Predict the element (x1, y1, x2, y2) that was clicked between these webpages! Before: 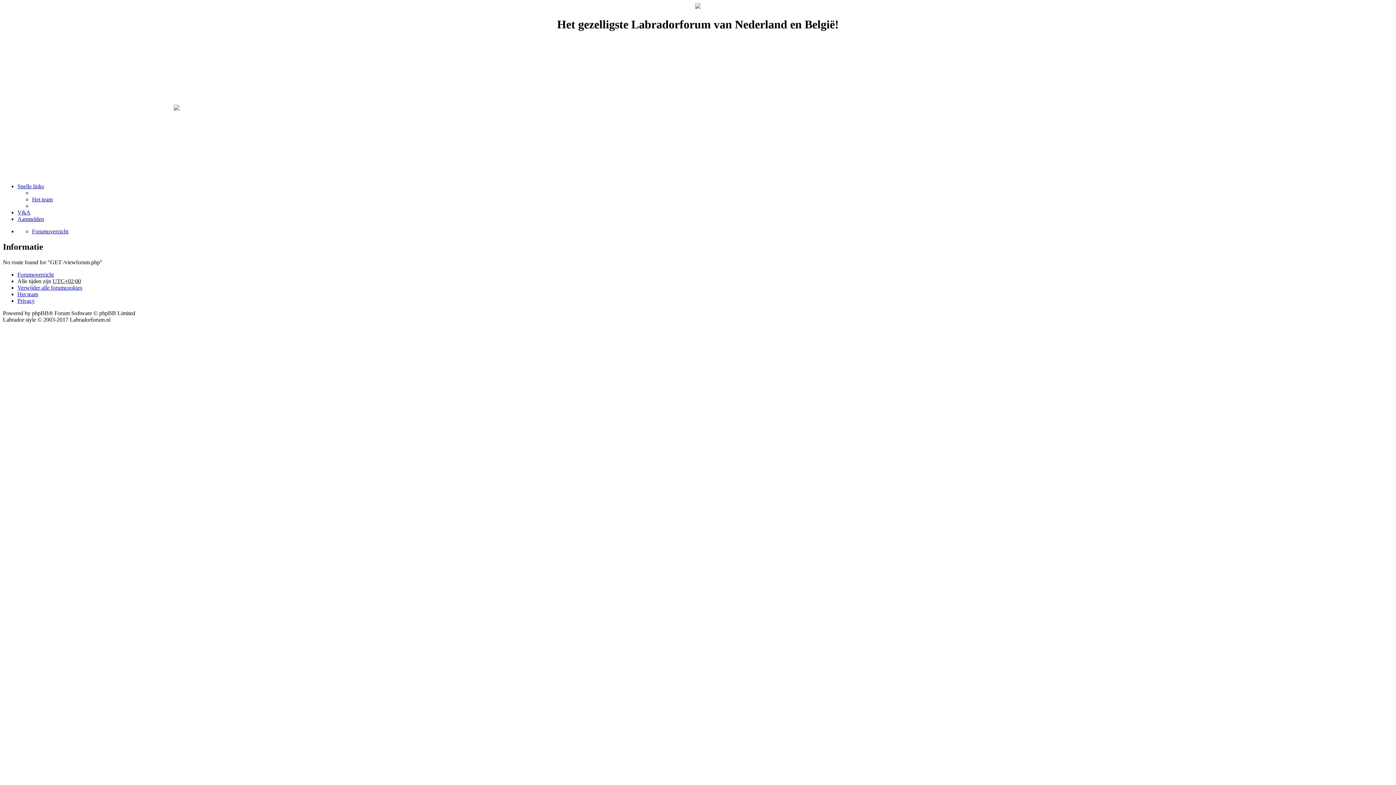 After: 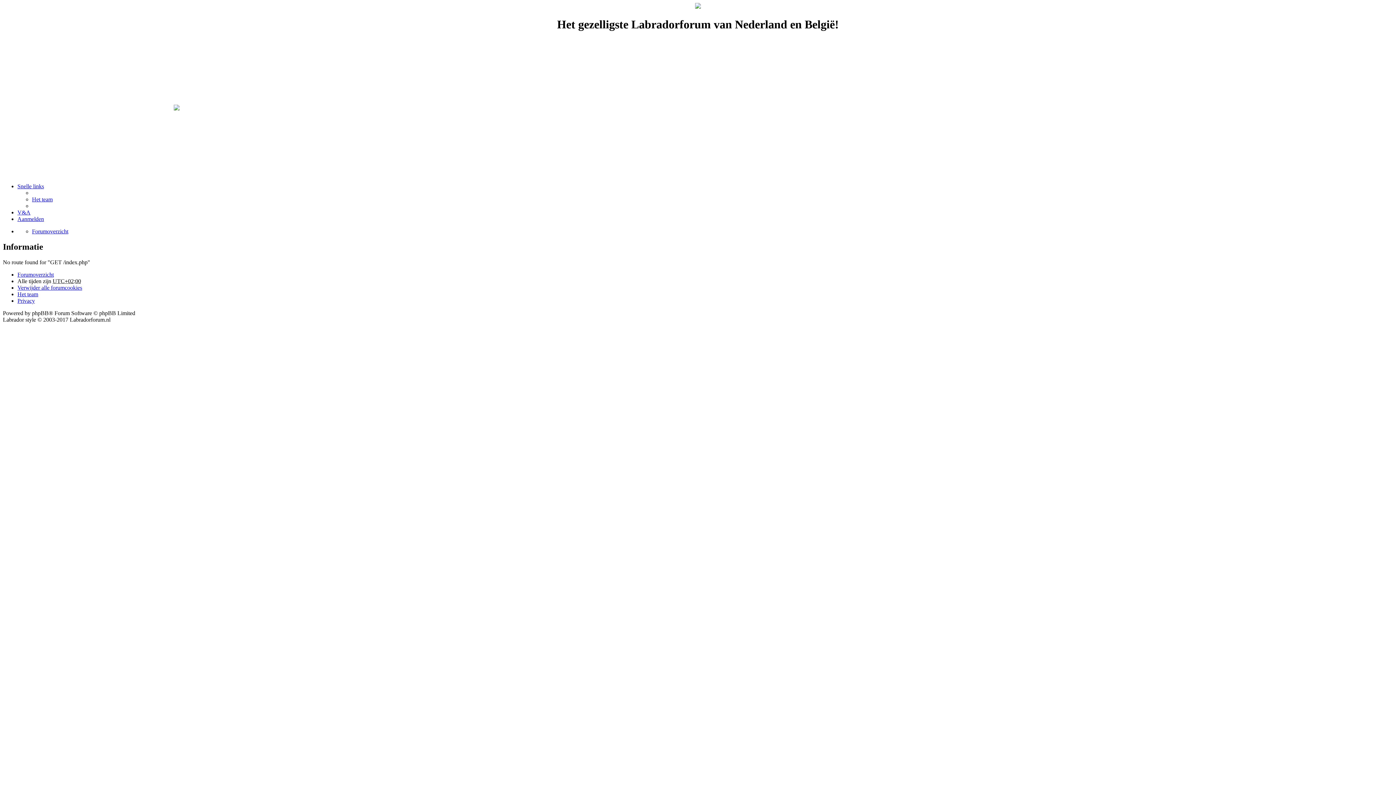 Action: bbox: (695, 3, 701, 9)